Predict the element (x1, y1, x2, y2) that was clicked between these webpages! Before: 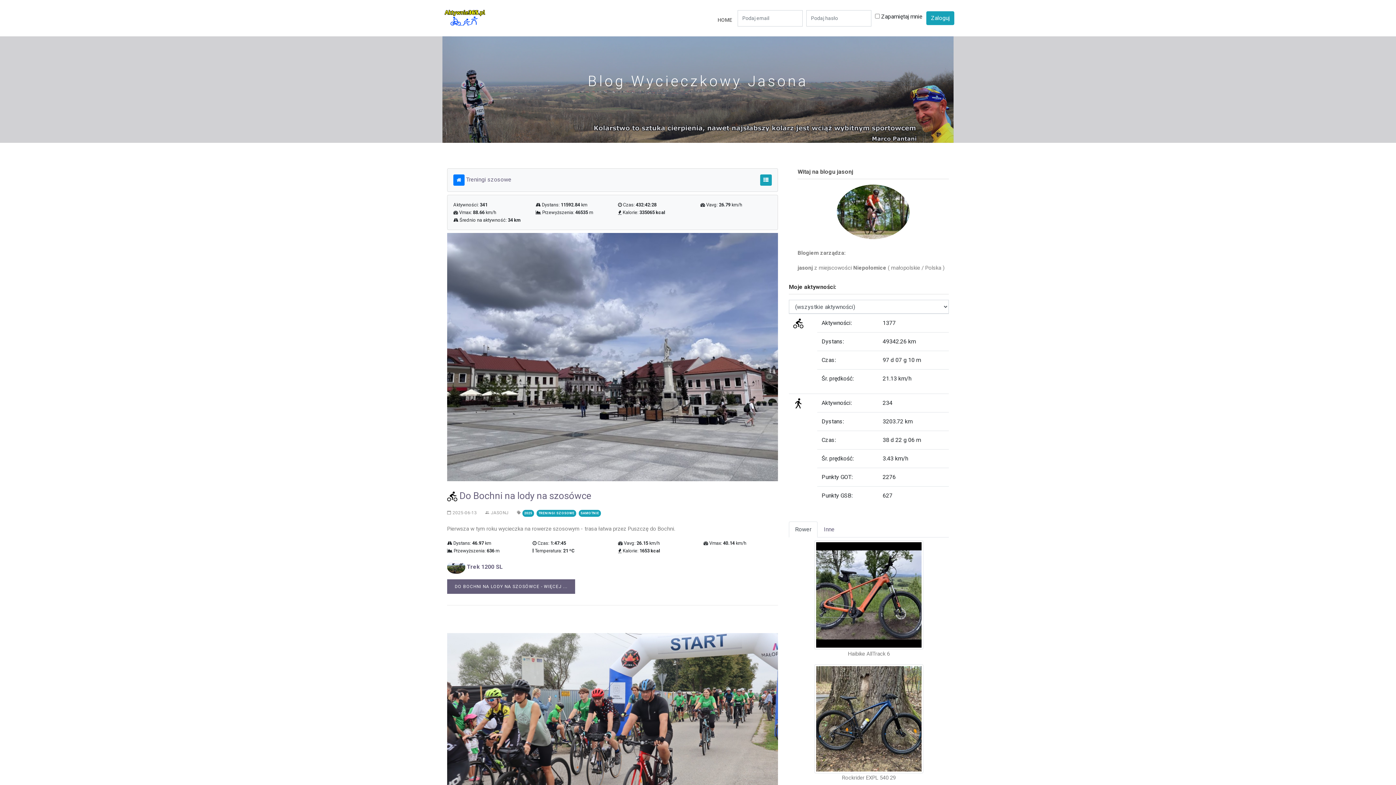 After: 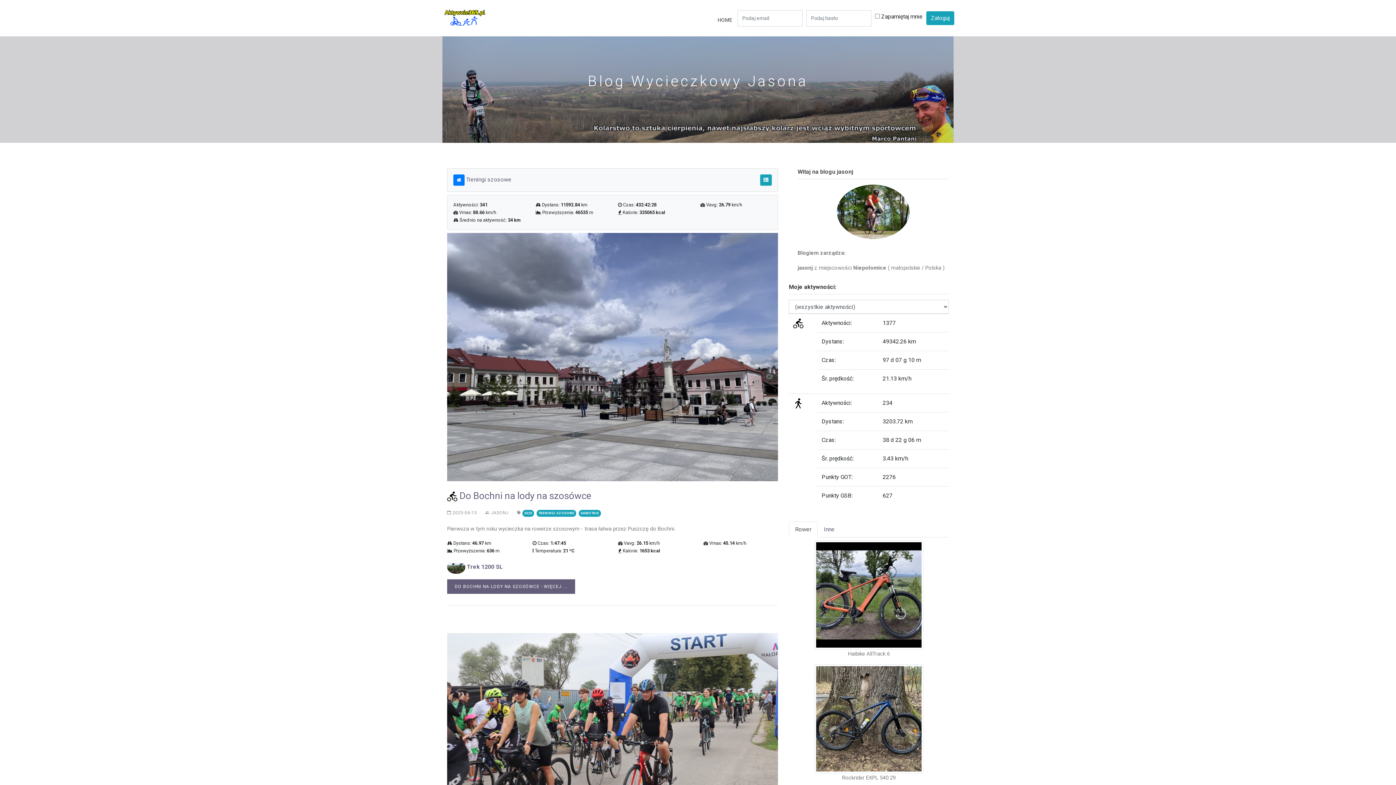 Action: bbox: (466, 176, 511, 183) label: Treningi szosowe